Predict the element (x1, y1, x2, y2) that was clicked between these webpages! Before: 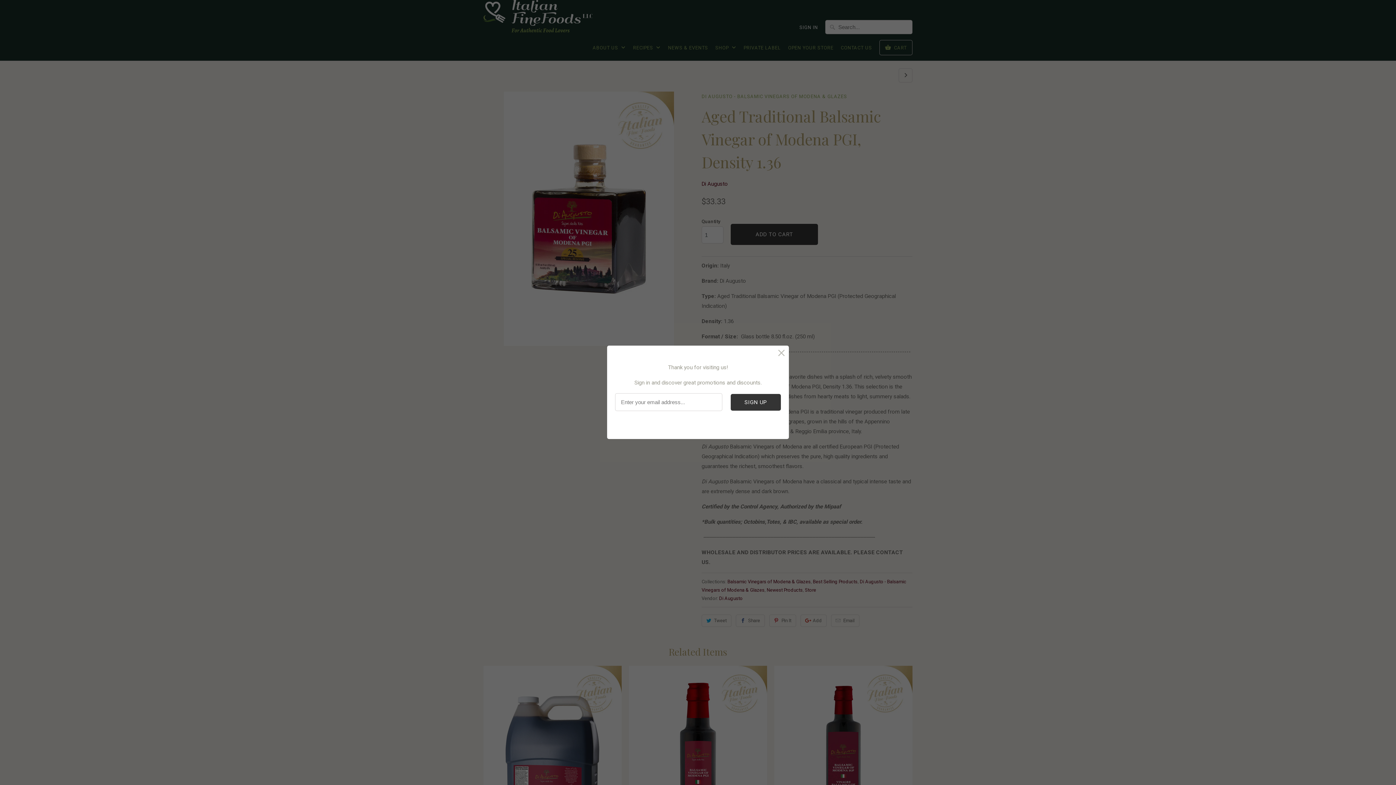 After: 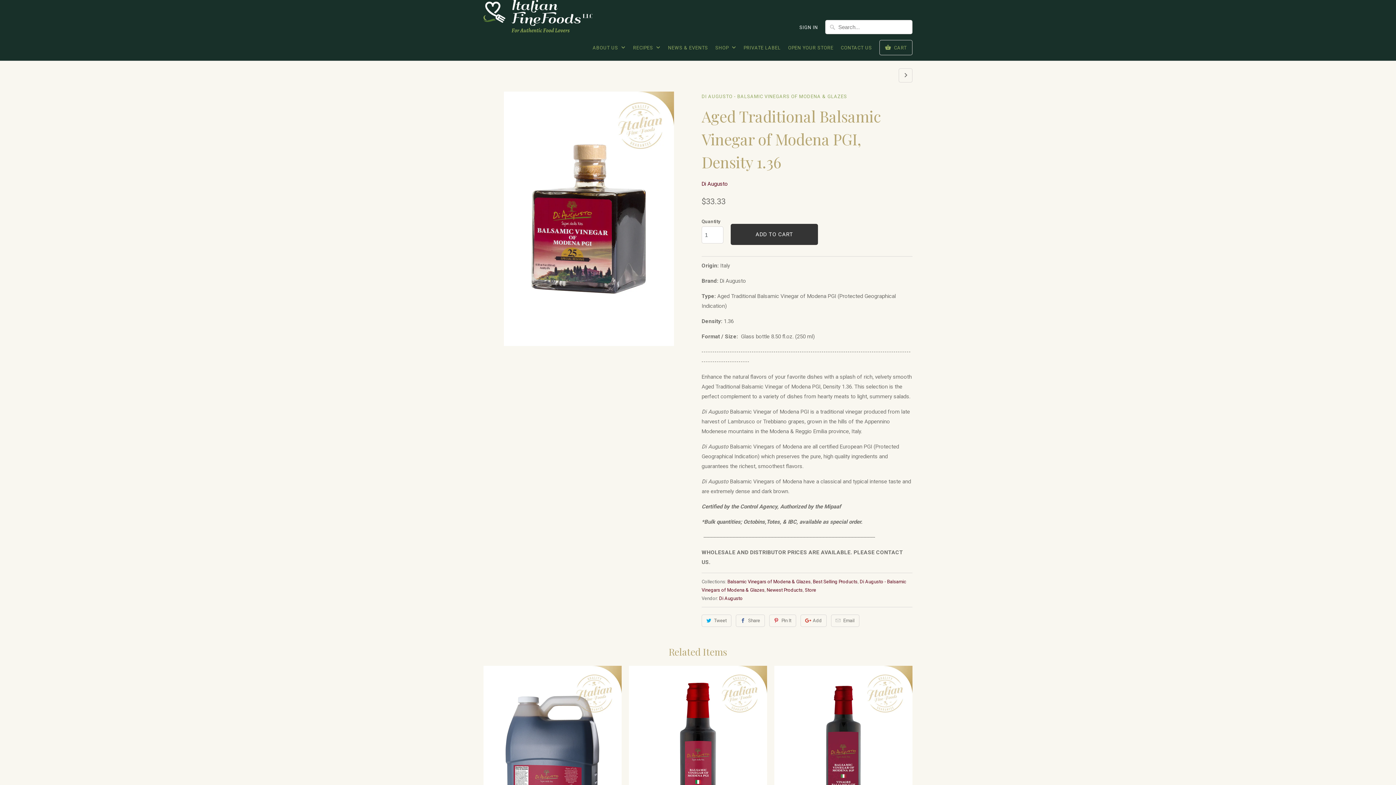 Action: bbox: (775, 346, 788, 359)